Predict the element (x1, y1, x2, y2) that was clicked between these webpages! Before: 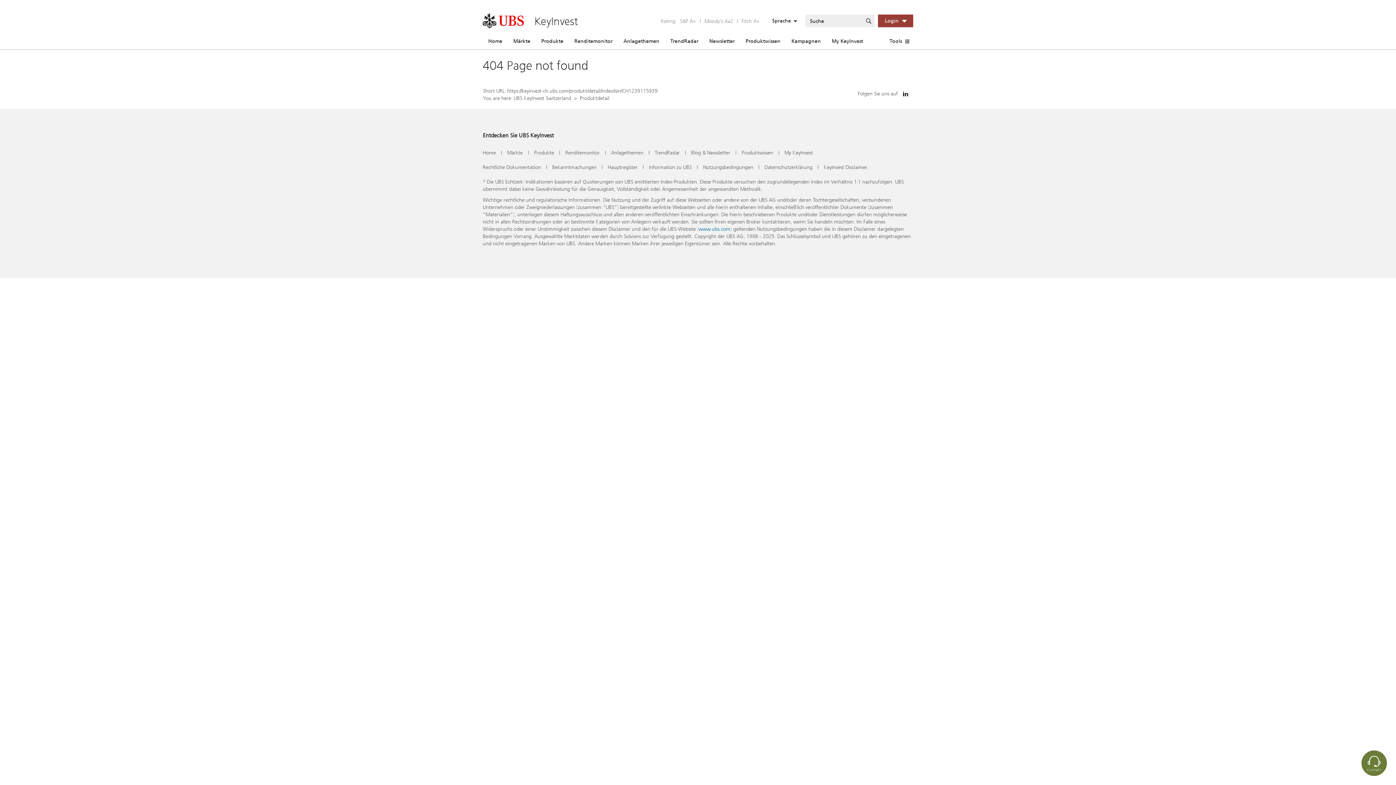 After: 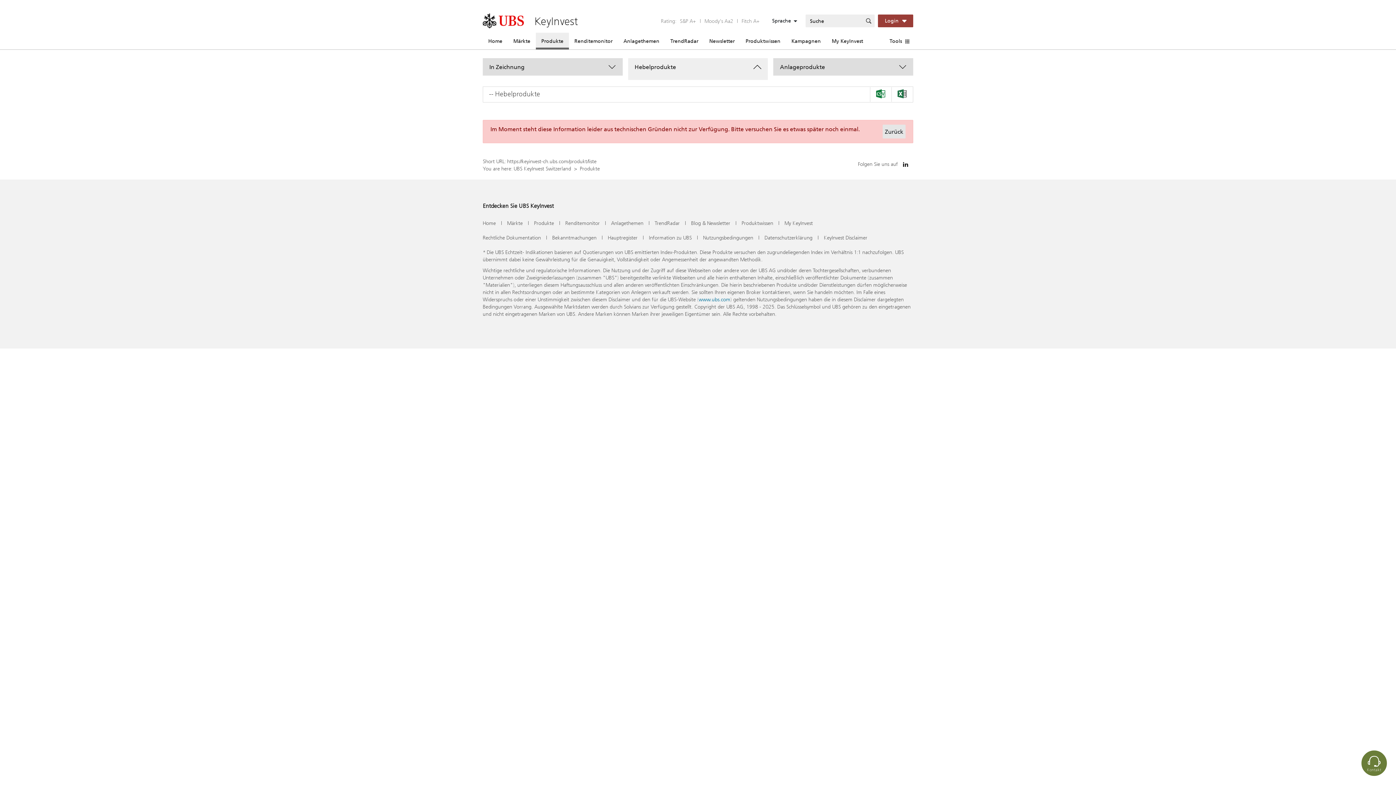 Action: bbox: (536, 32, 569, 49) label: Produkte